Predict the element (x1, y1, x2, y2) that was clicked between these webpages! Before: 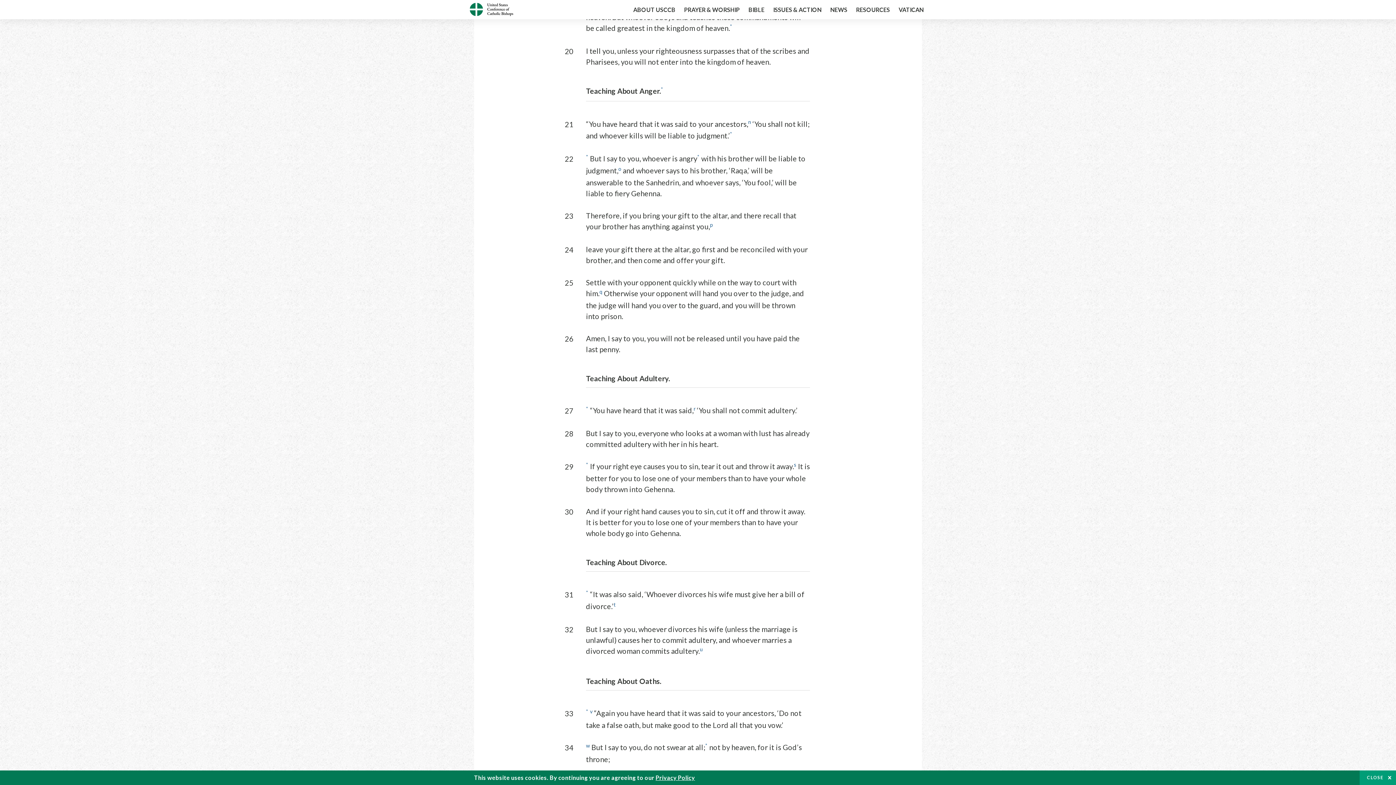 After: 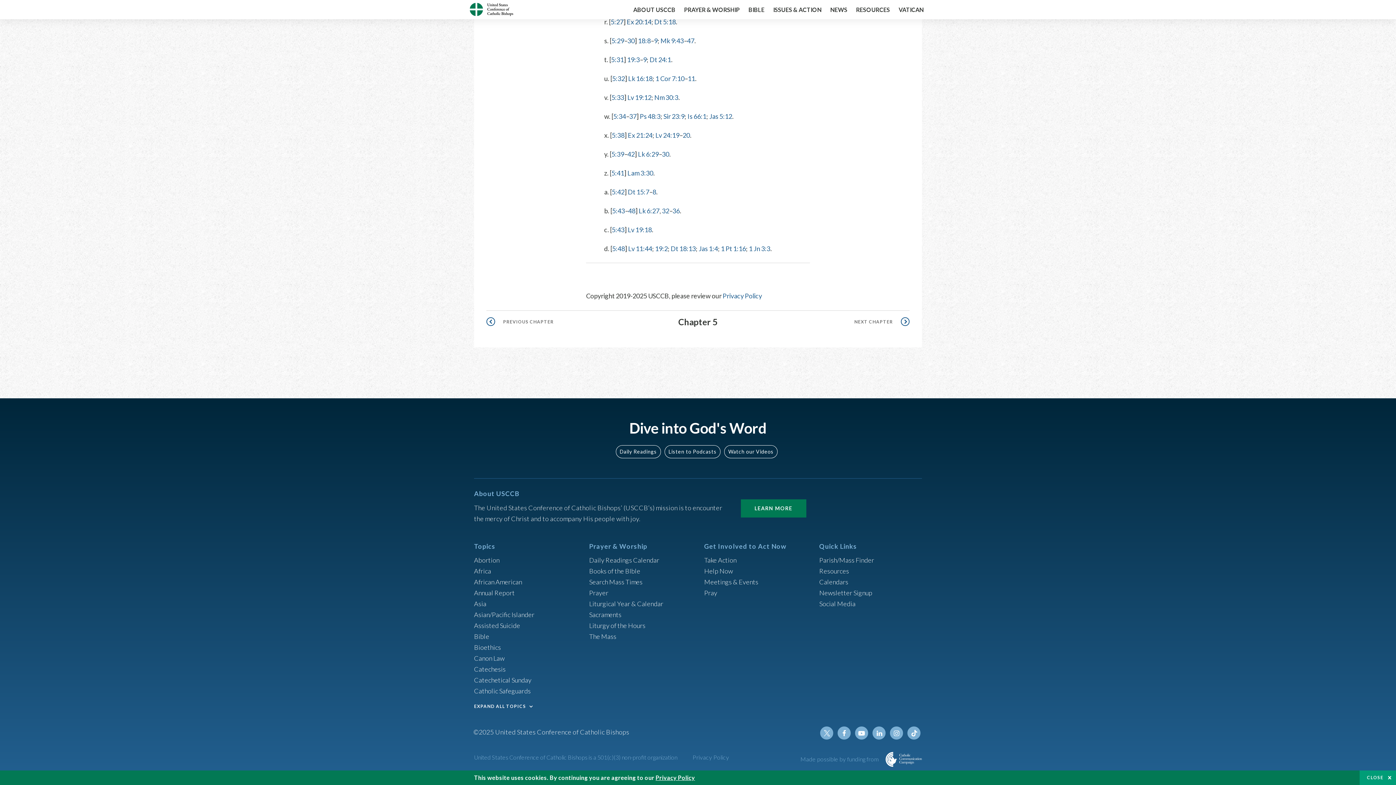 Action: bbox: (794, 462, 796, 470) label: s